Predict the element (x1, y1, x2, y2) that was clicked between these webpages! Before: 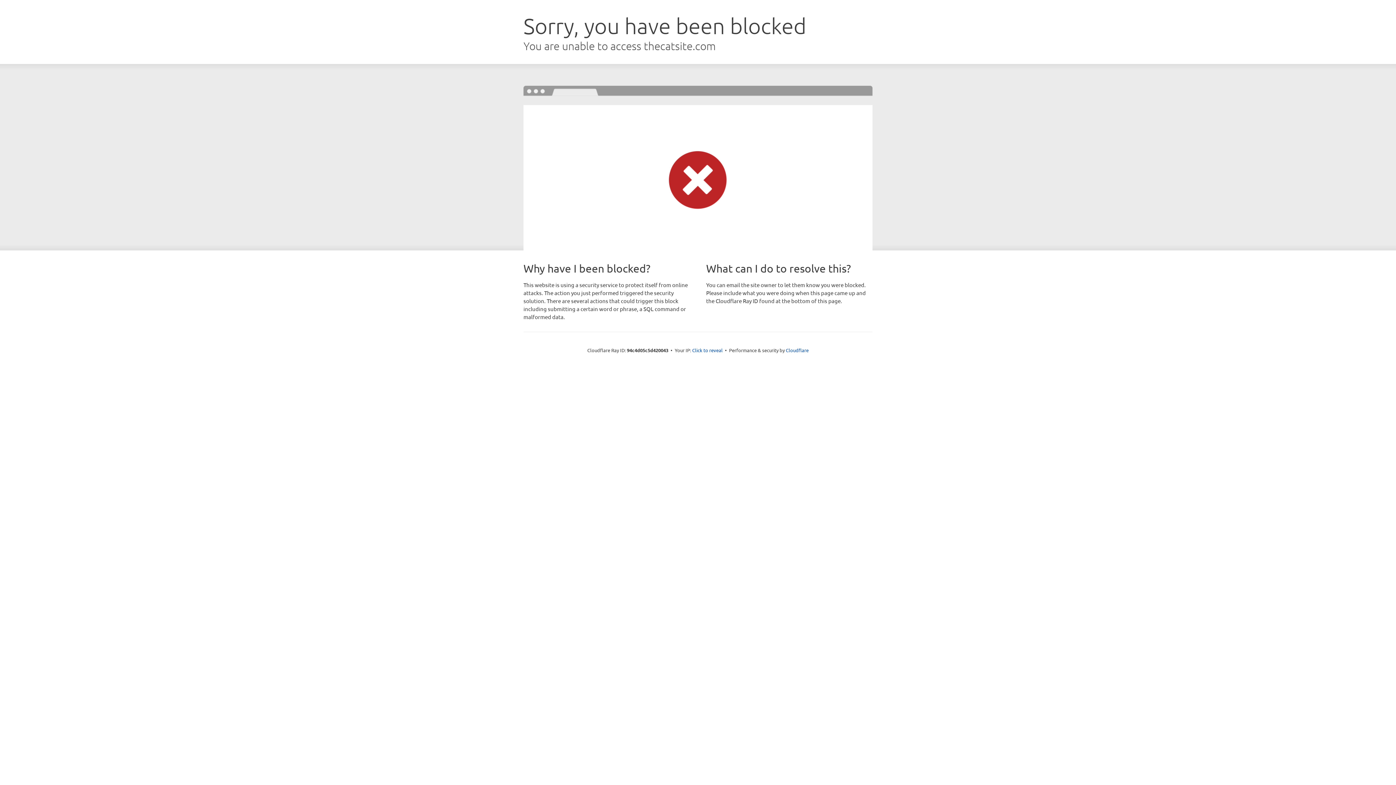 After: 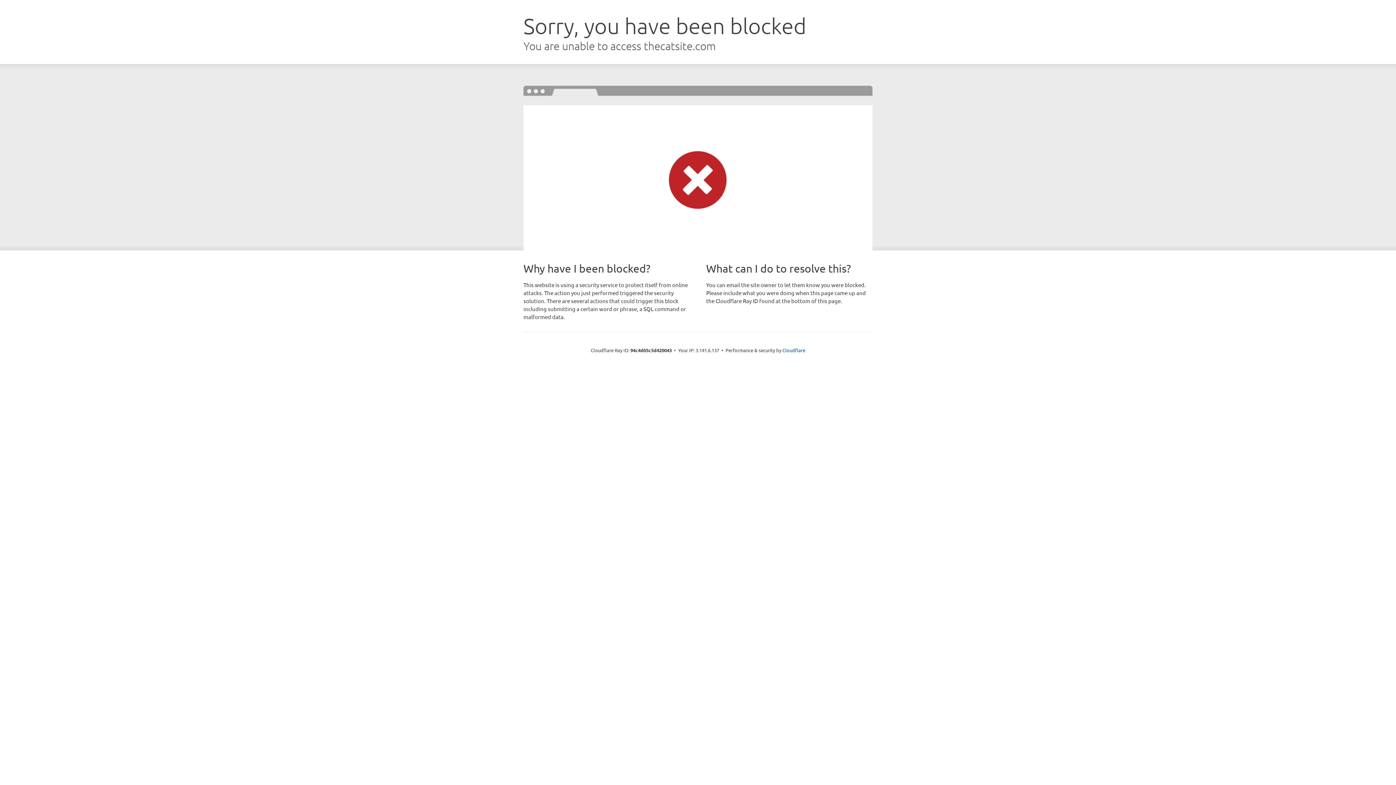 Action: bbox: (692, 346, 722, 353) label: Click to reveal